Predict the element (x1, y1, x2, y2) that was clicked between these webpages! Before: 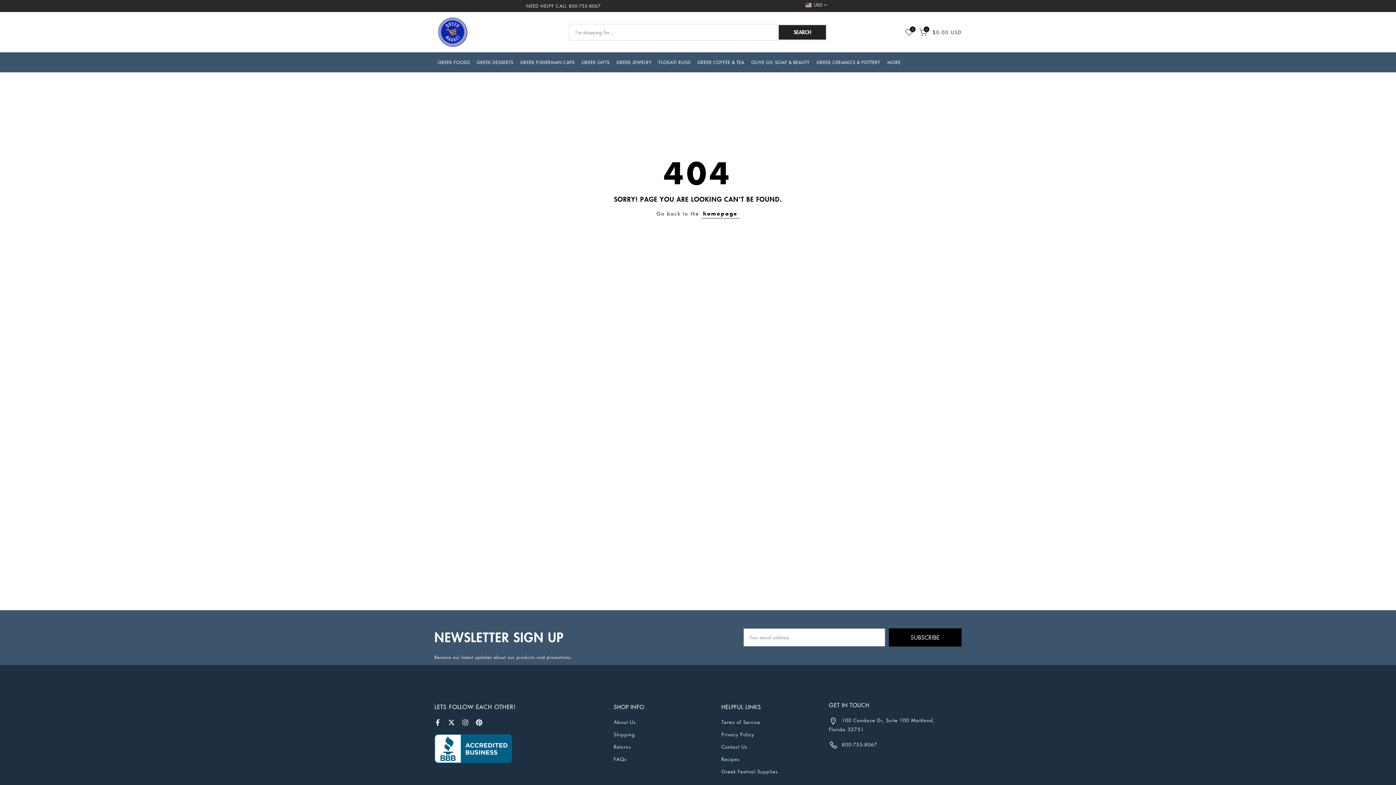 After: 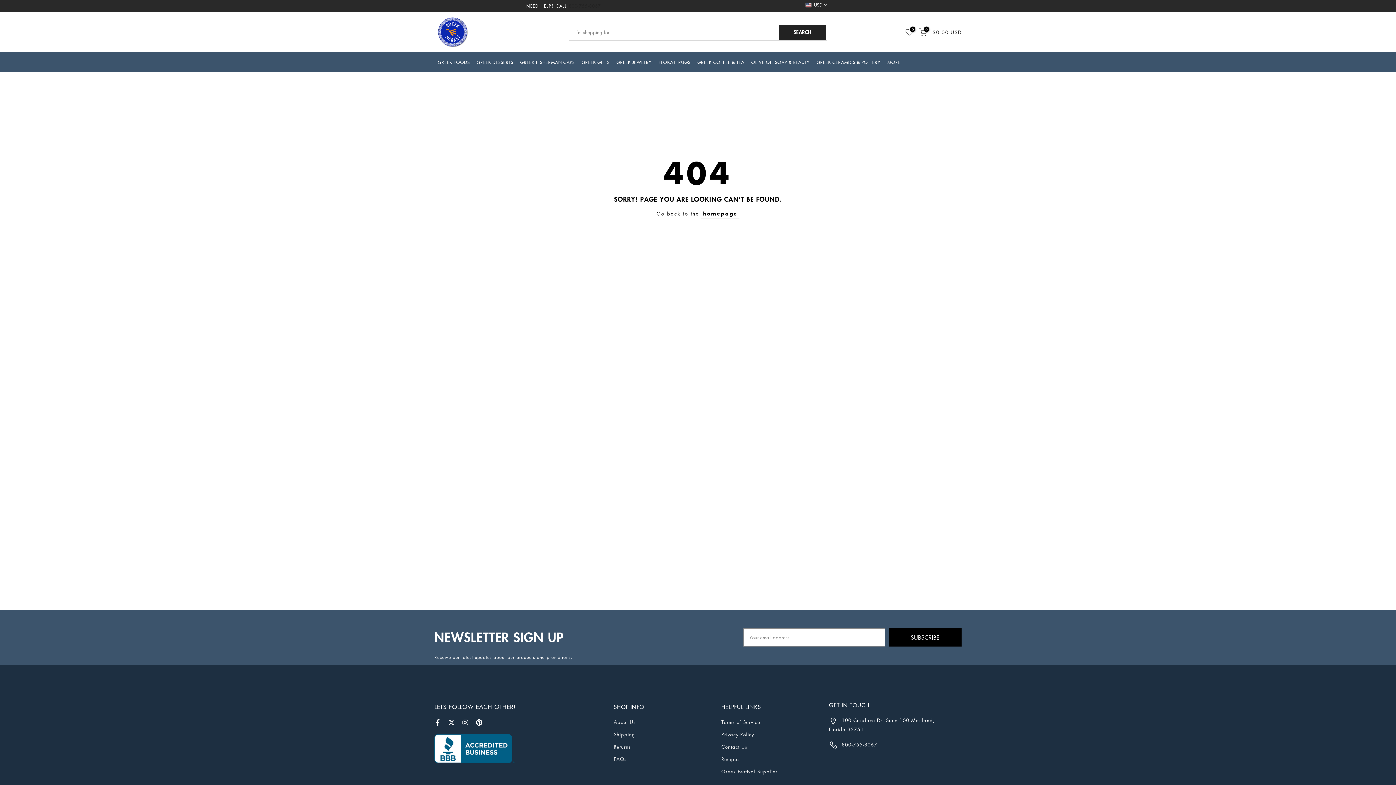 Action: label: 800-755-8067 bbox: (568, 2, 600, 8)